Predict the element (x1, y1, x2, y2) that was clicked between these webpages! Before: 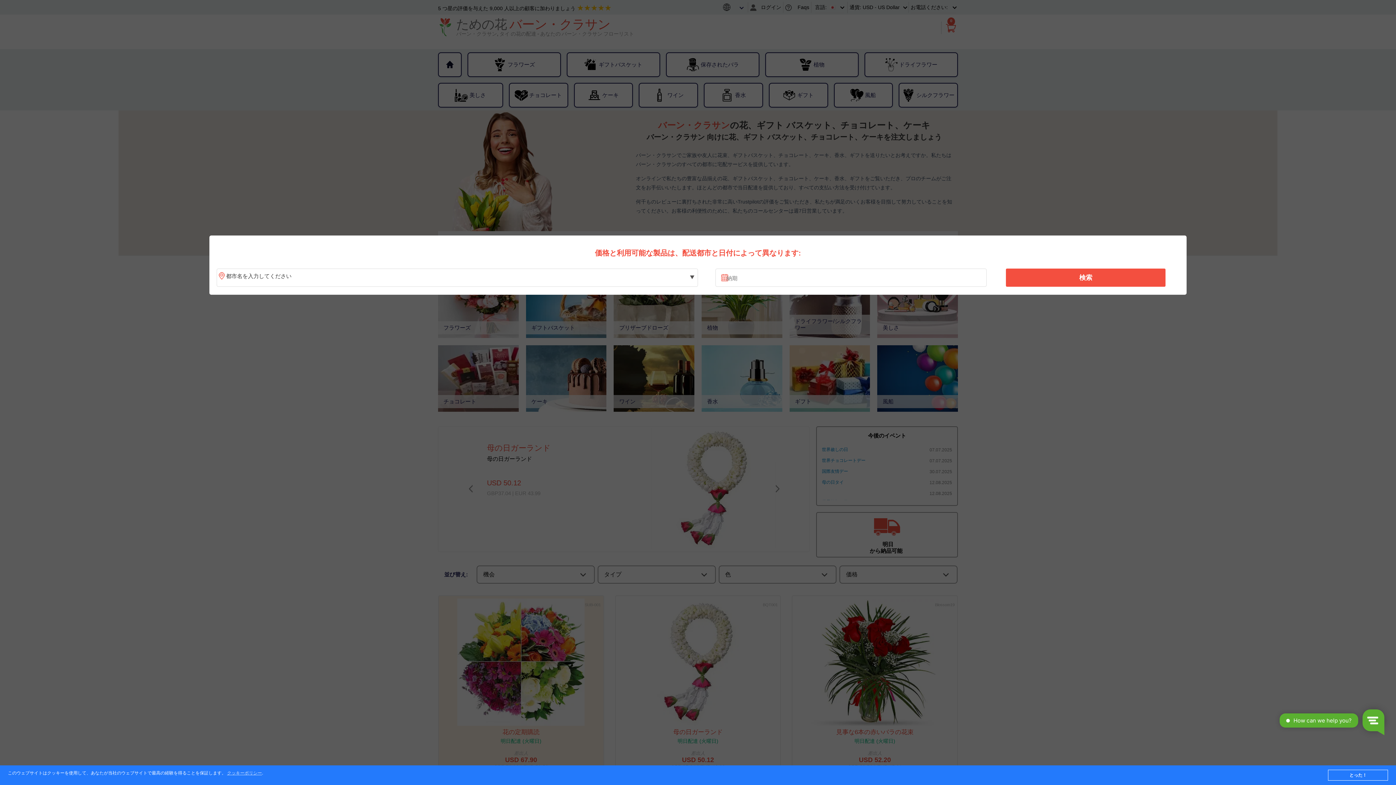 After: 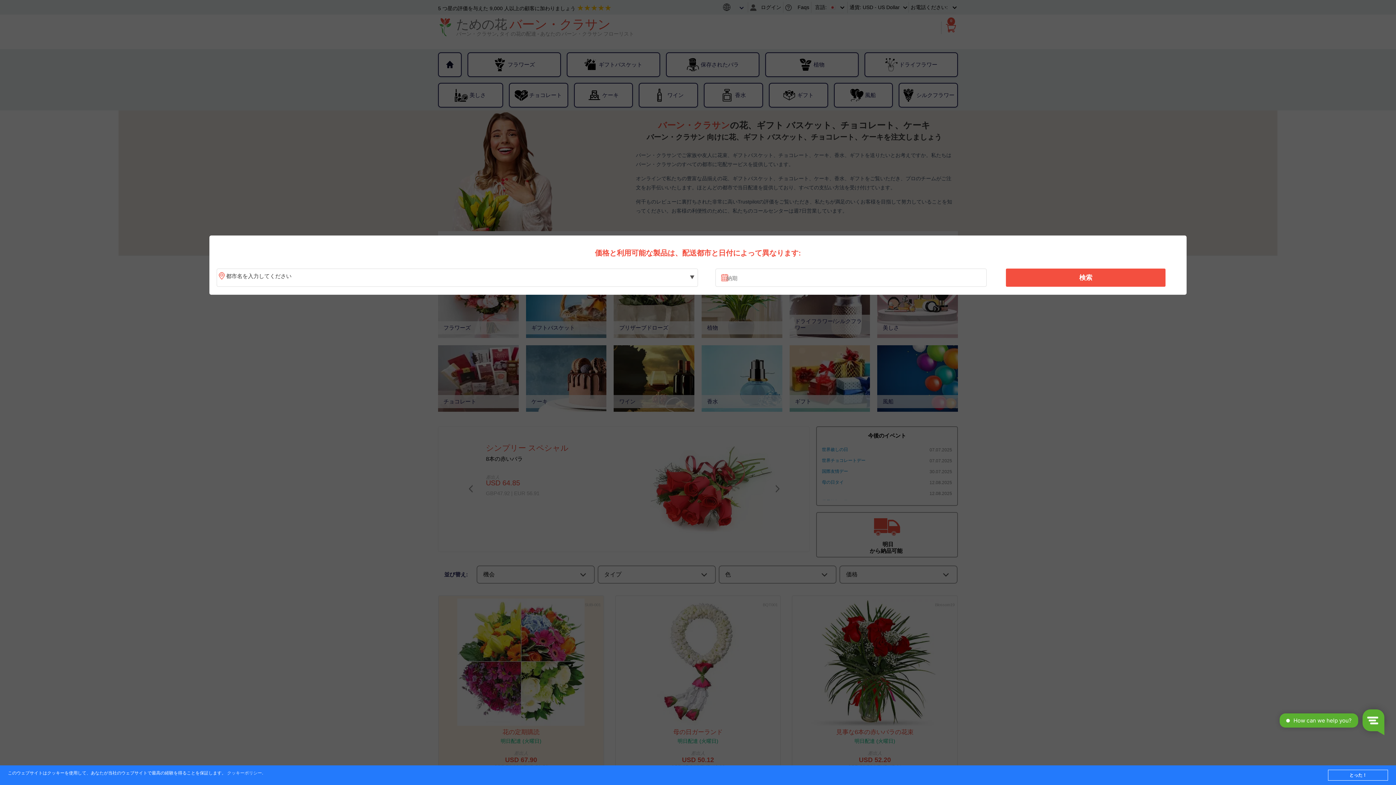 Action: bbox: (227, 771, 262, 776) label: クッキーポリシー